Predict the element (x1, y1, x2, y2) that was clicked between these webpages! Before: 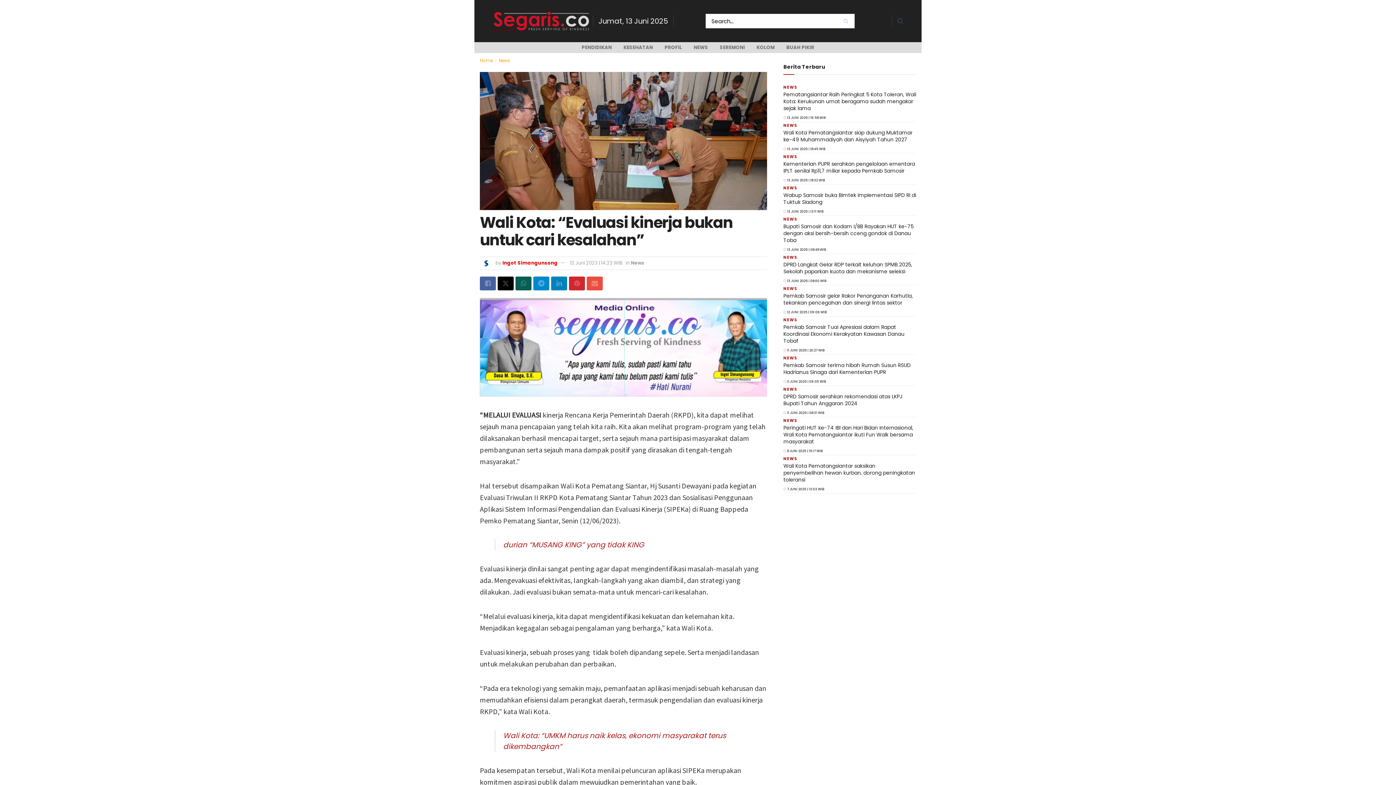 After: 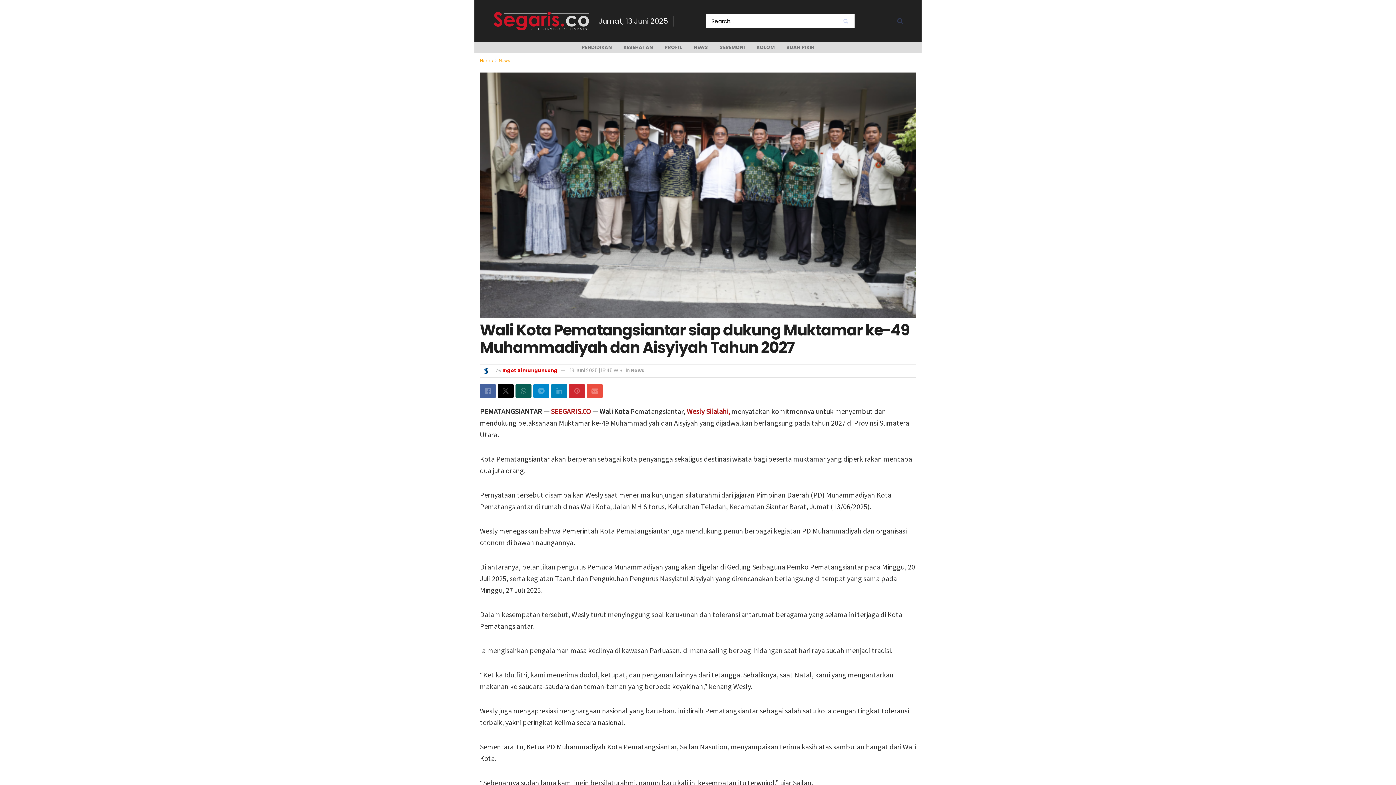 Action: bbox: (783, 129, 912, 143) label: Wali Kota Pematangsiantar siap dukung Muktamar ke-49 Muhammadiyah dan Aisyiyah Tahun 2027